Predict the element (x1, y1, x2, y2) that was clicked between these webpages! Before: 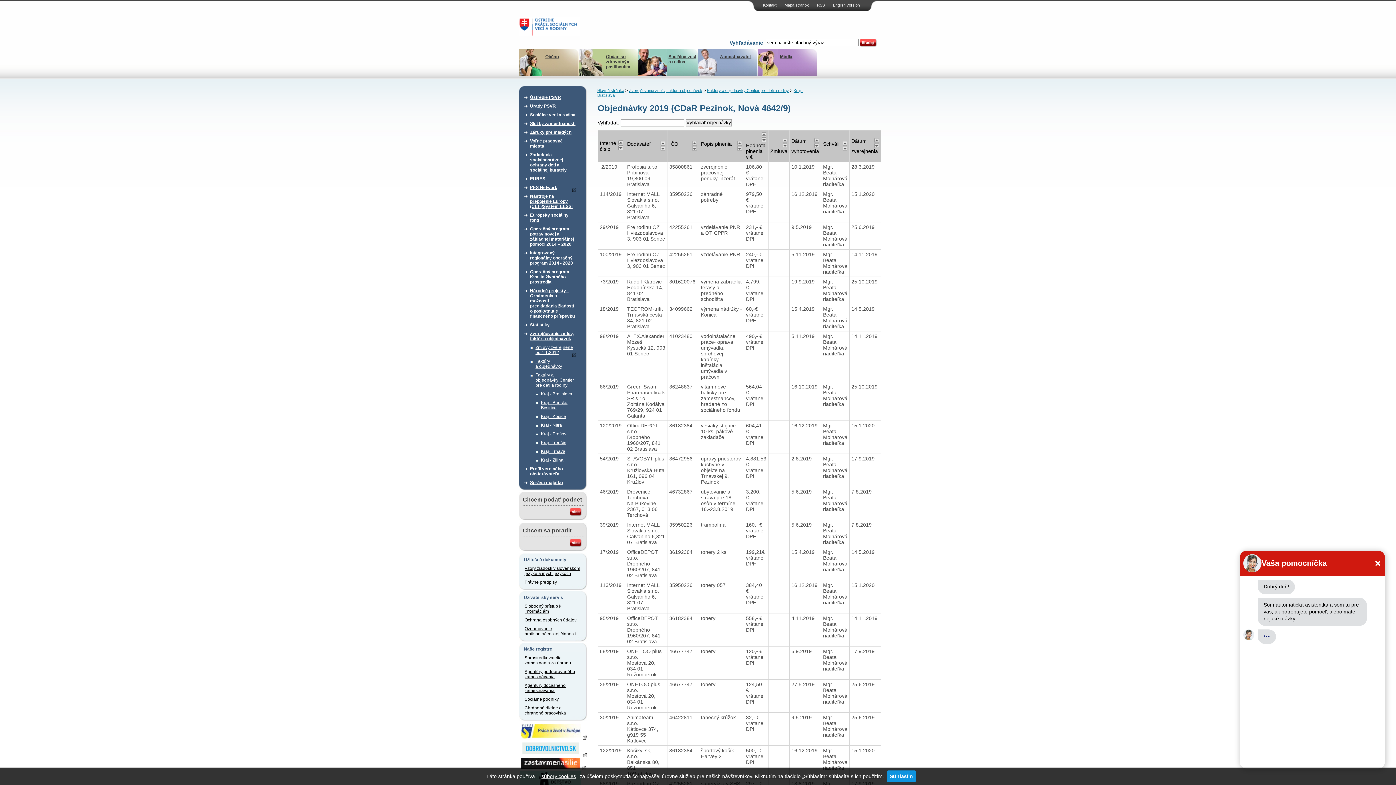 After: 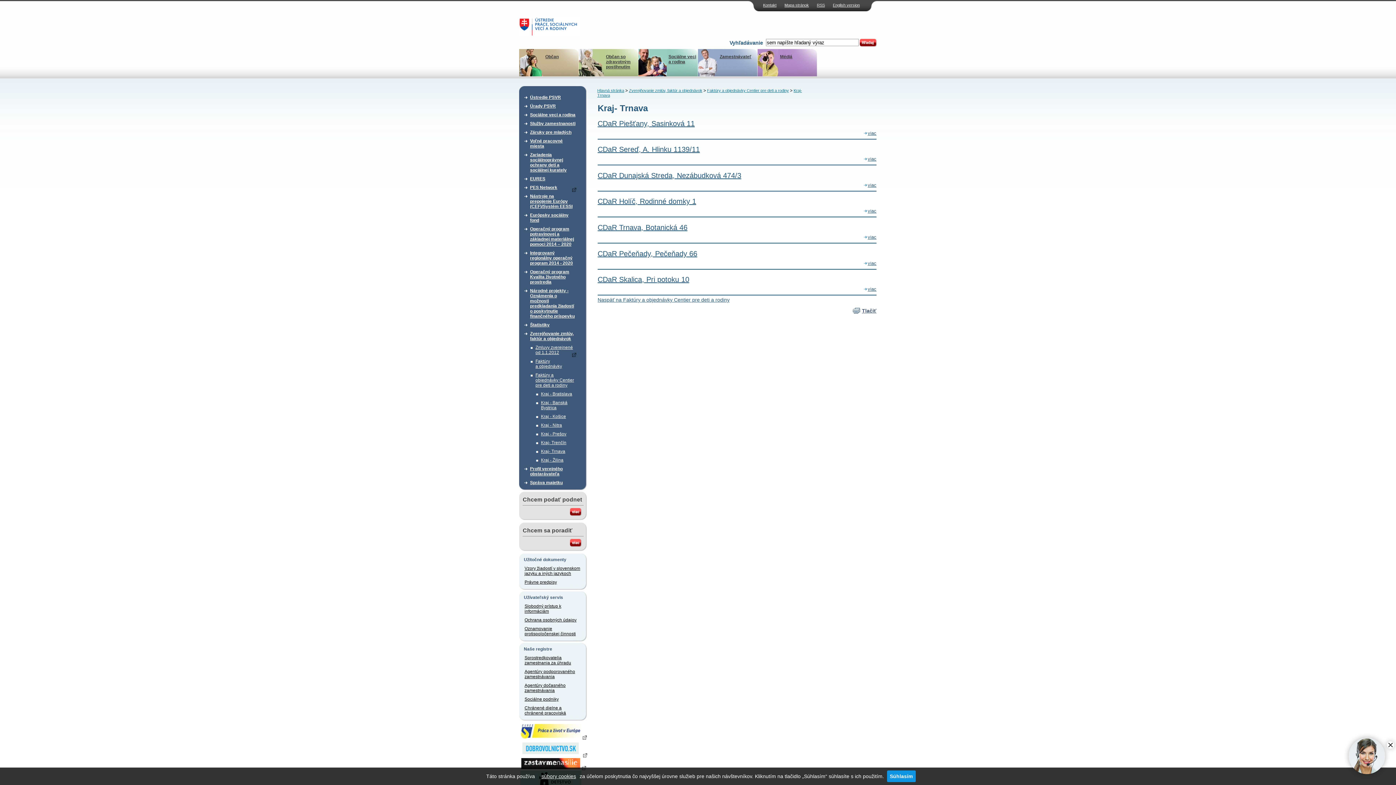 Action: bbox: (541, 447, 576, 456) label: Kraj- Trnava